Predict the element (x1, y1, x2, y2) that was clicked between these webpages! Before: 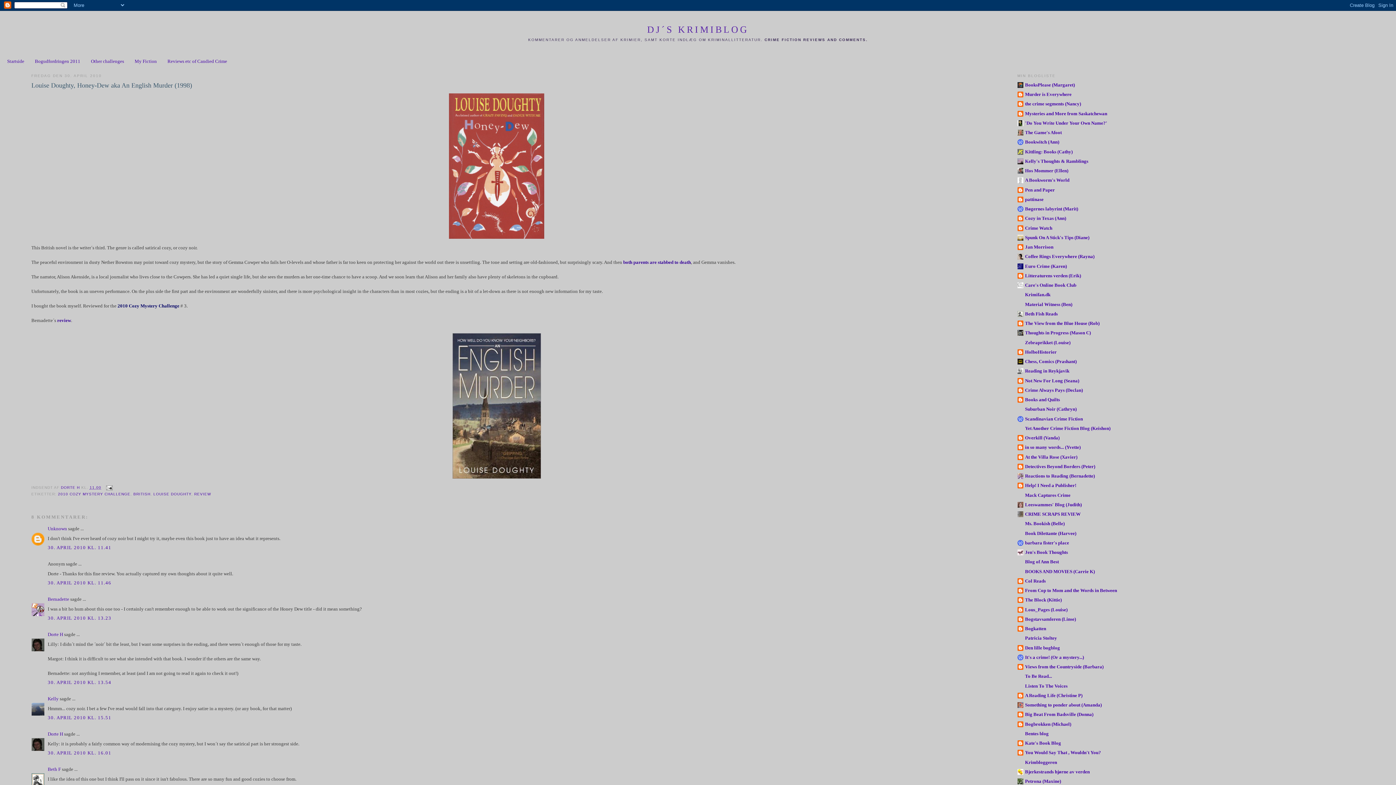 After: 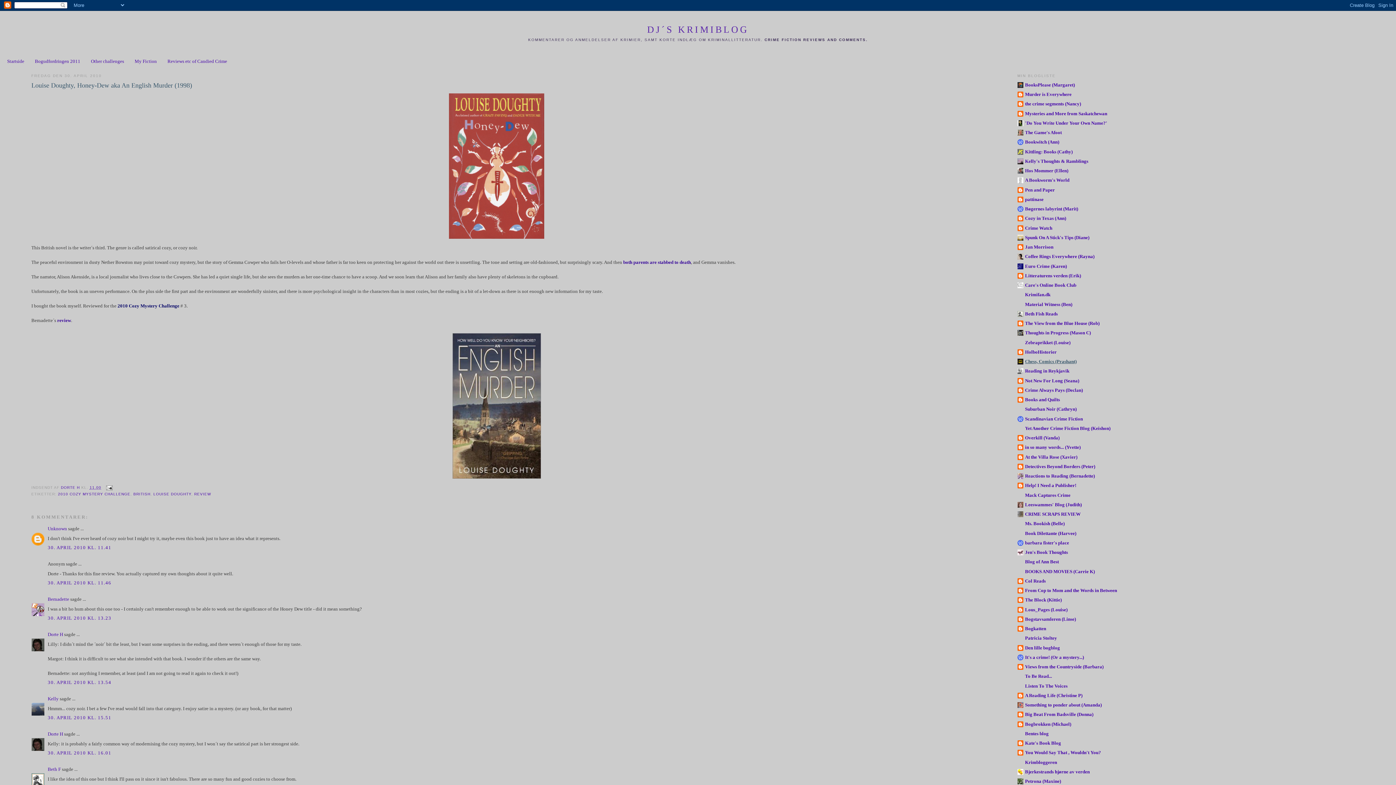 Action: label: Chess, Comics (Prashant) bbox: (1025, 358, 1076, 364)